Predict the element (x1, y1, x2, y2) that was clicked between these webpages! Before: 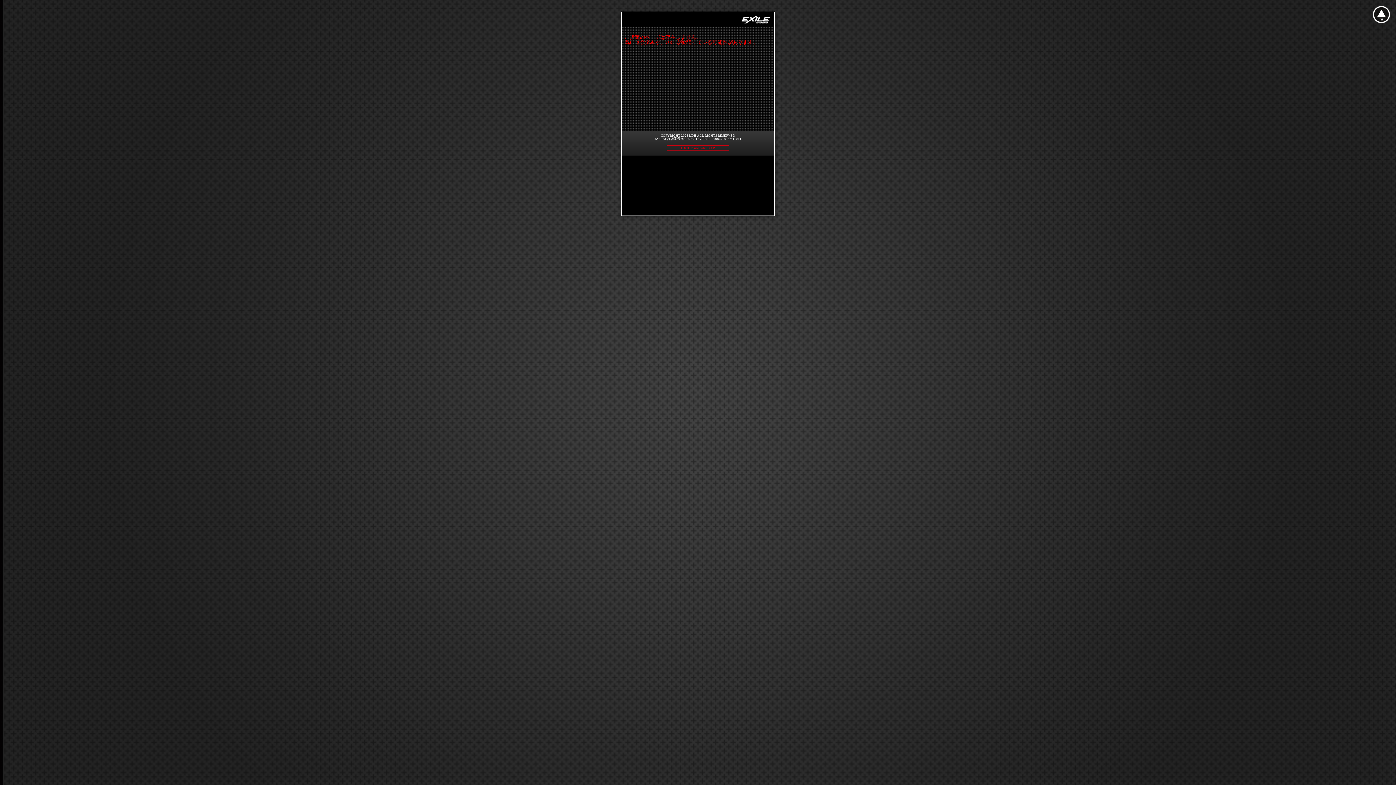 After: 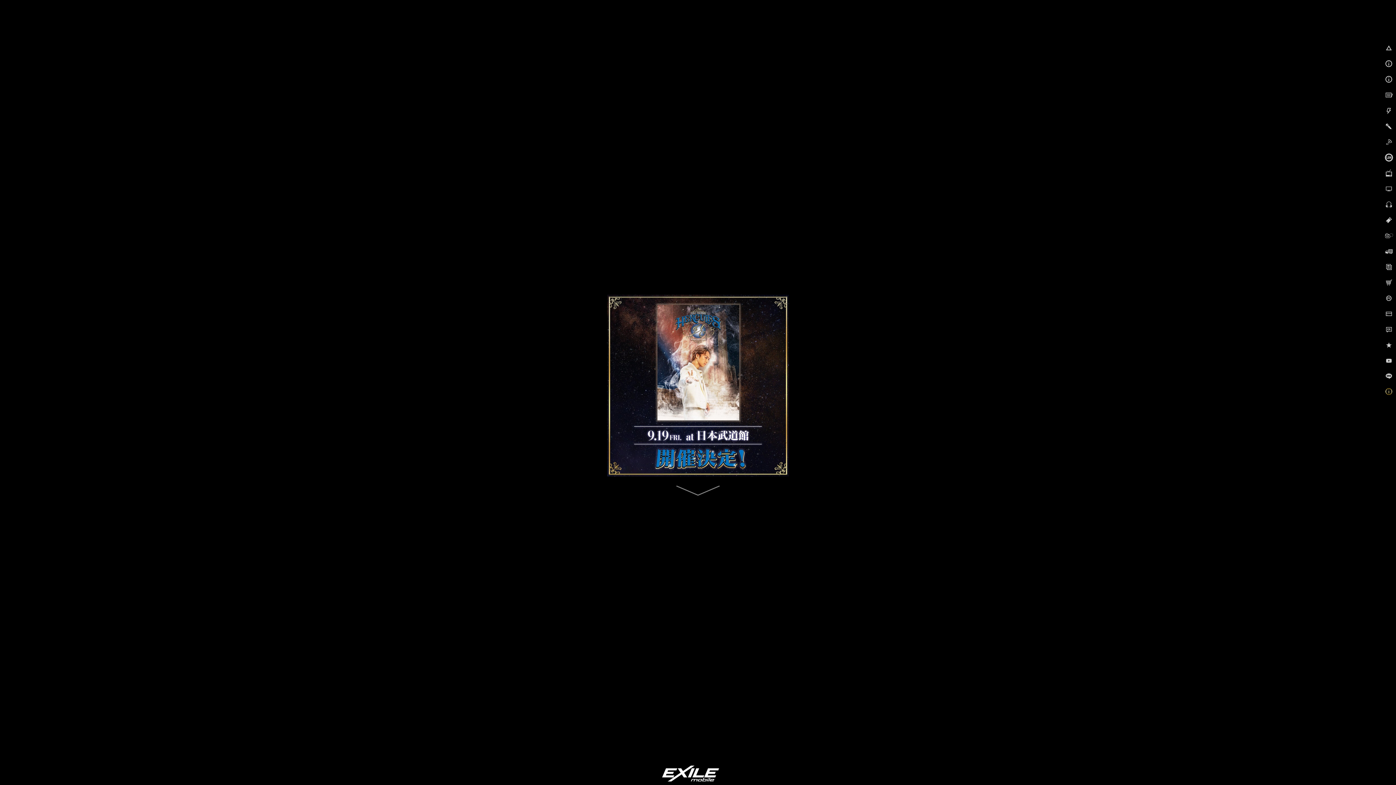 Action: label: EXILE mobile TOP bbox: (666, 145, 729, 150)